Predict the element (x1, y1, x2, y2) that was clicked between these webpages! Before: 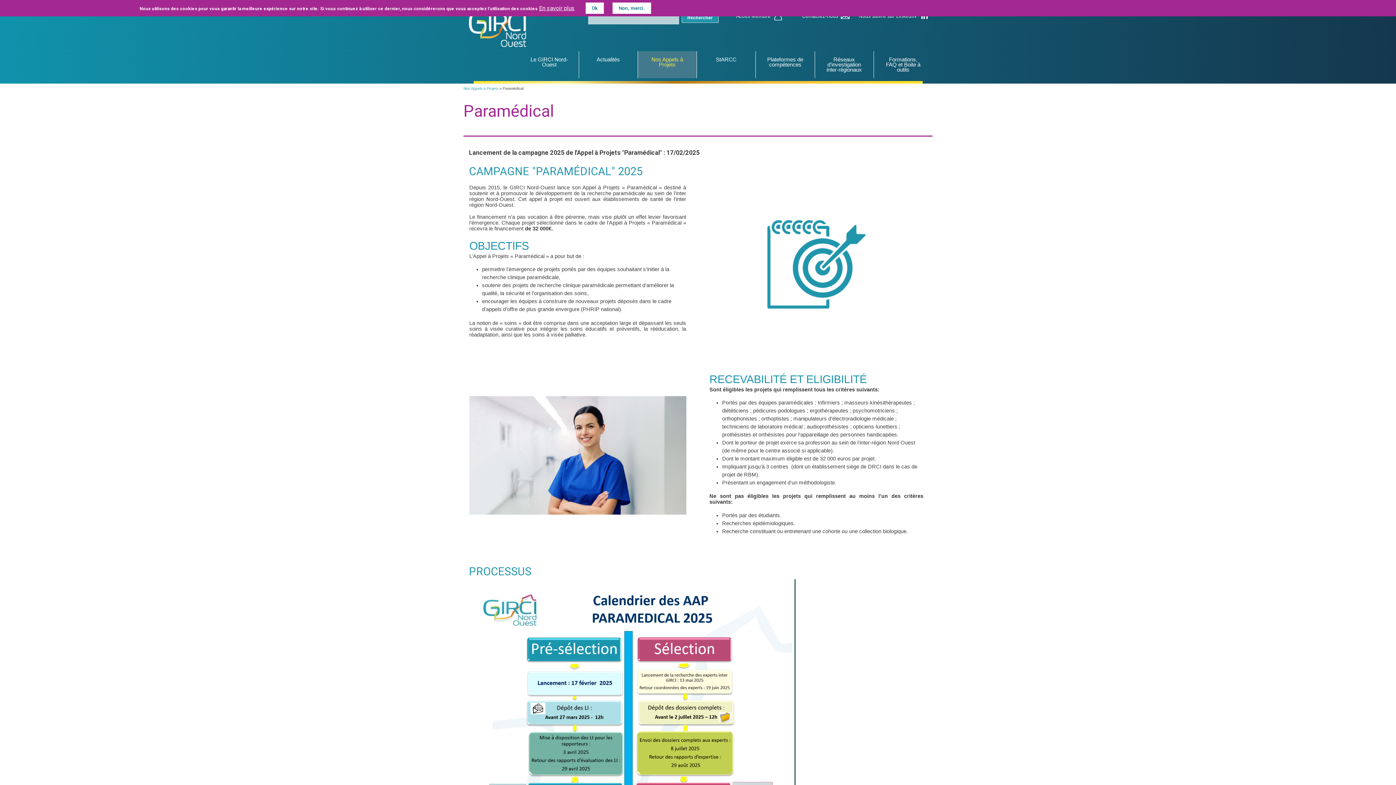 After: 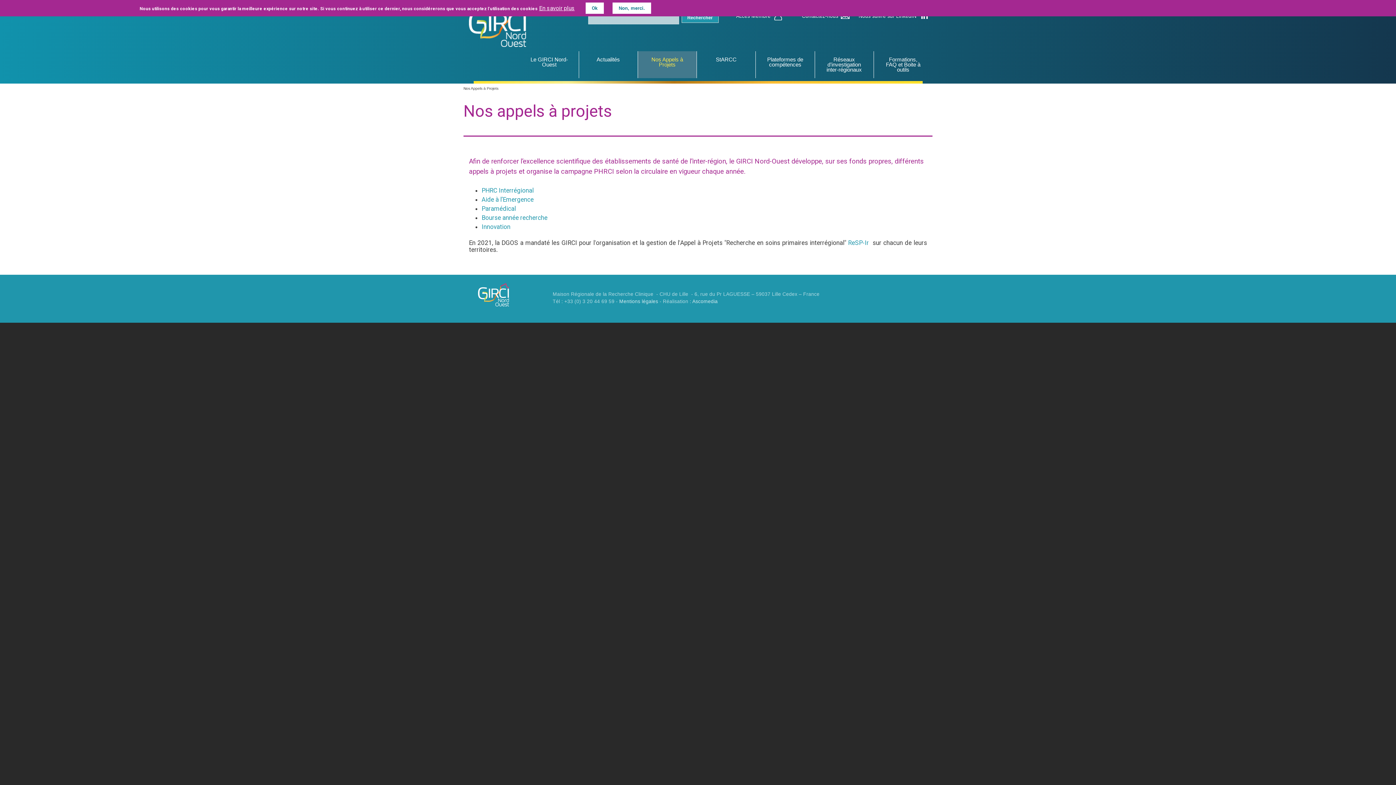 Action: bbox: (463, 86, 498, 90) label: Nos Appels à Projets